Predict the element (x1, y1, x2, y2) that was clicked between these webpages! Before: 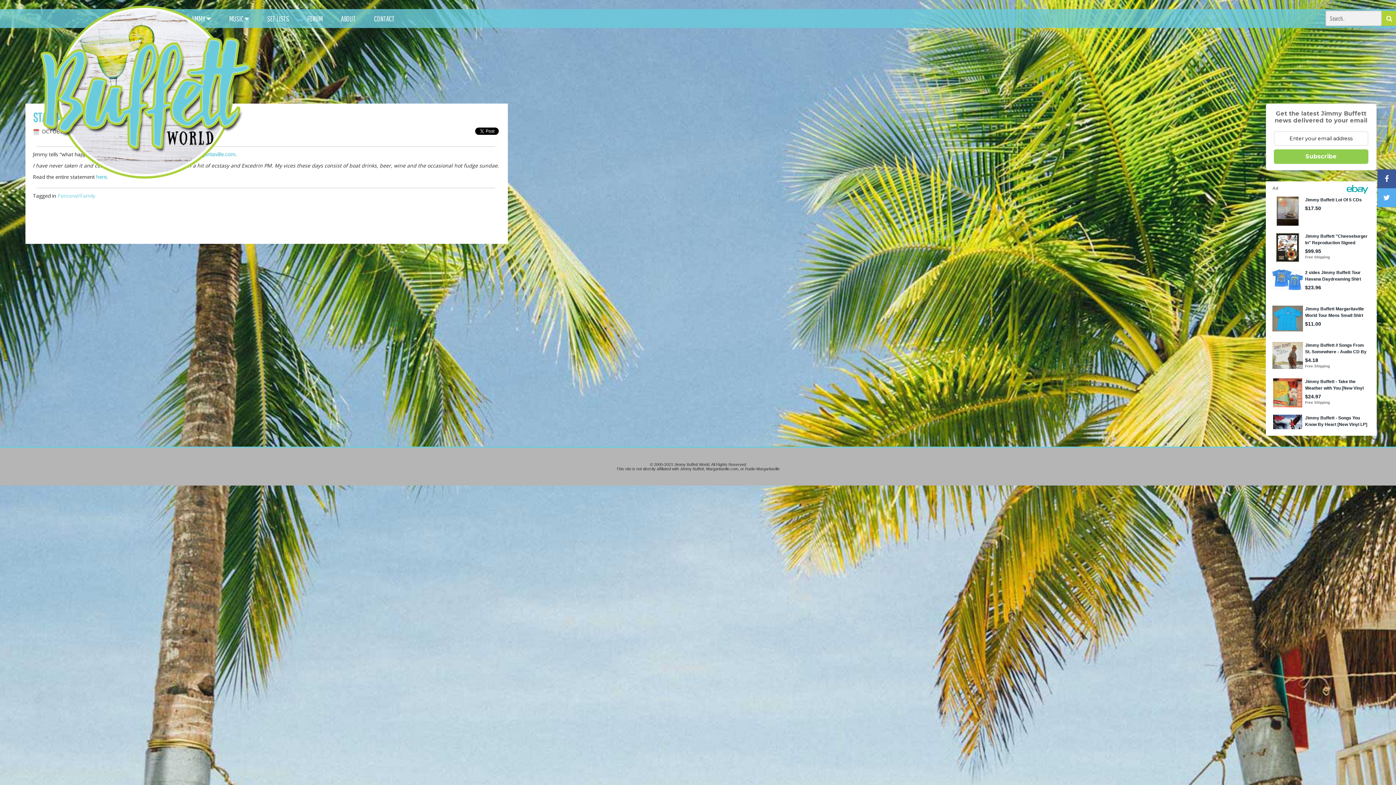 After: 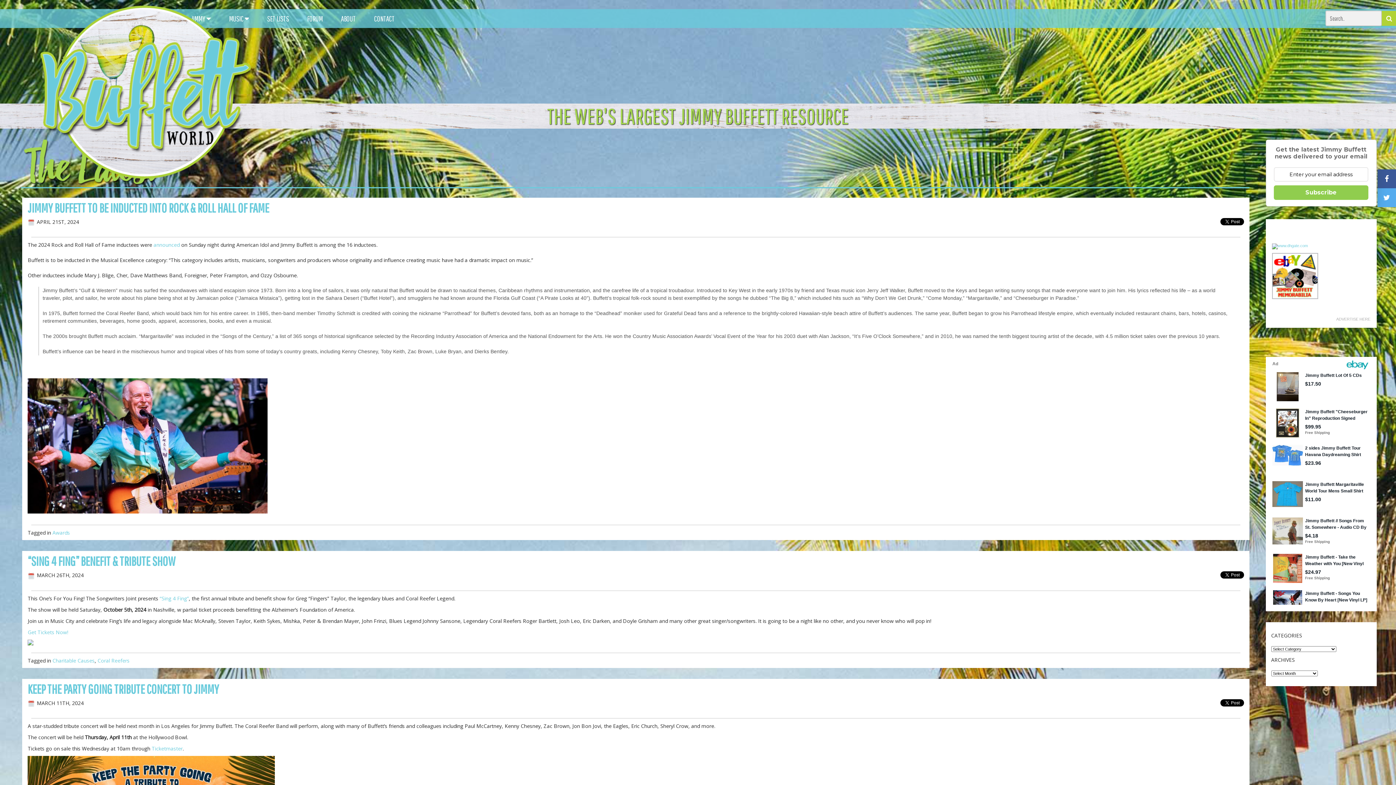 Action: bbox: (36, 177, 254, 182)